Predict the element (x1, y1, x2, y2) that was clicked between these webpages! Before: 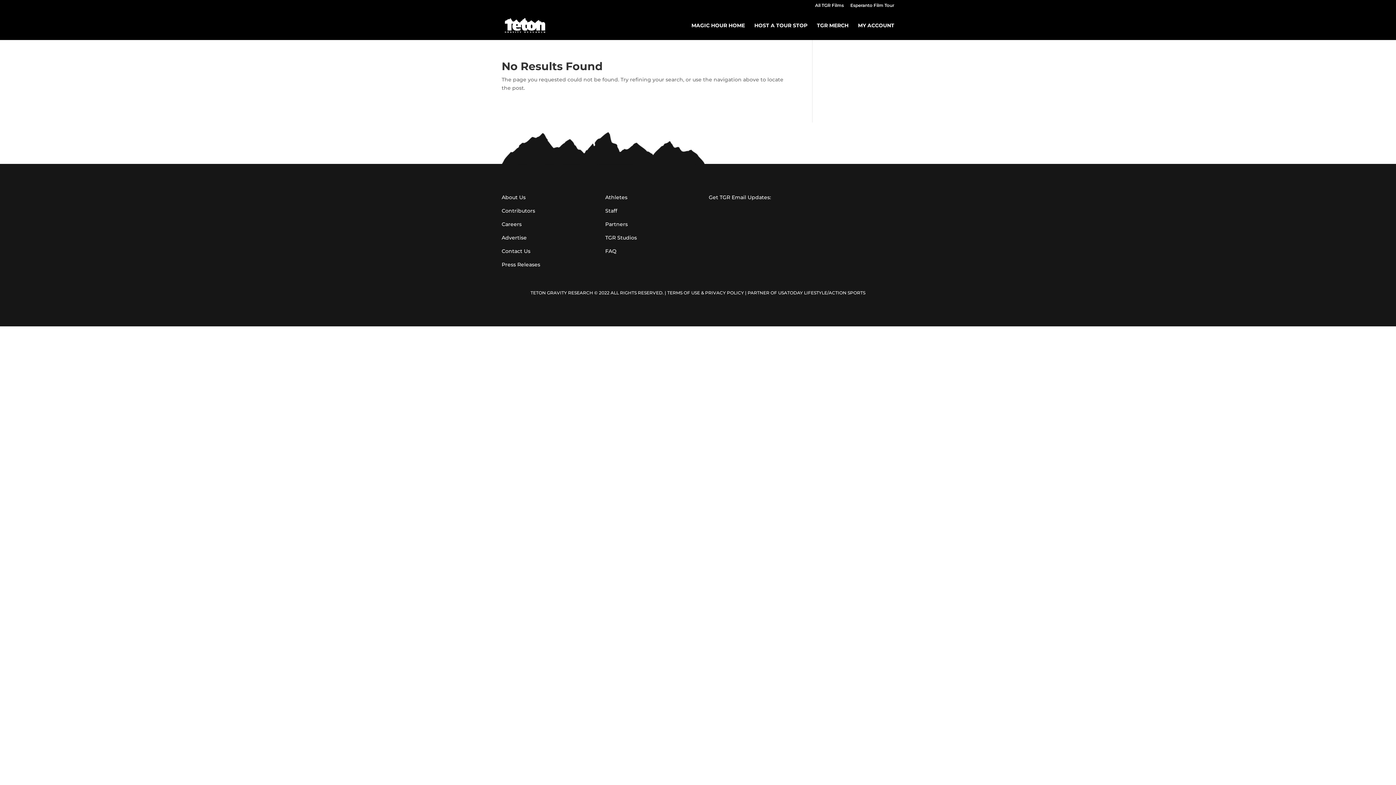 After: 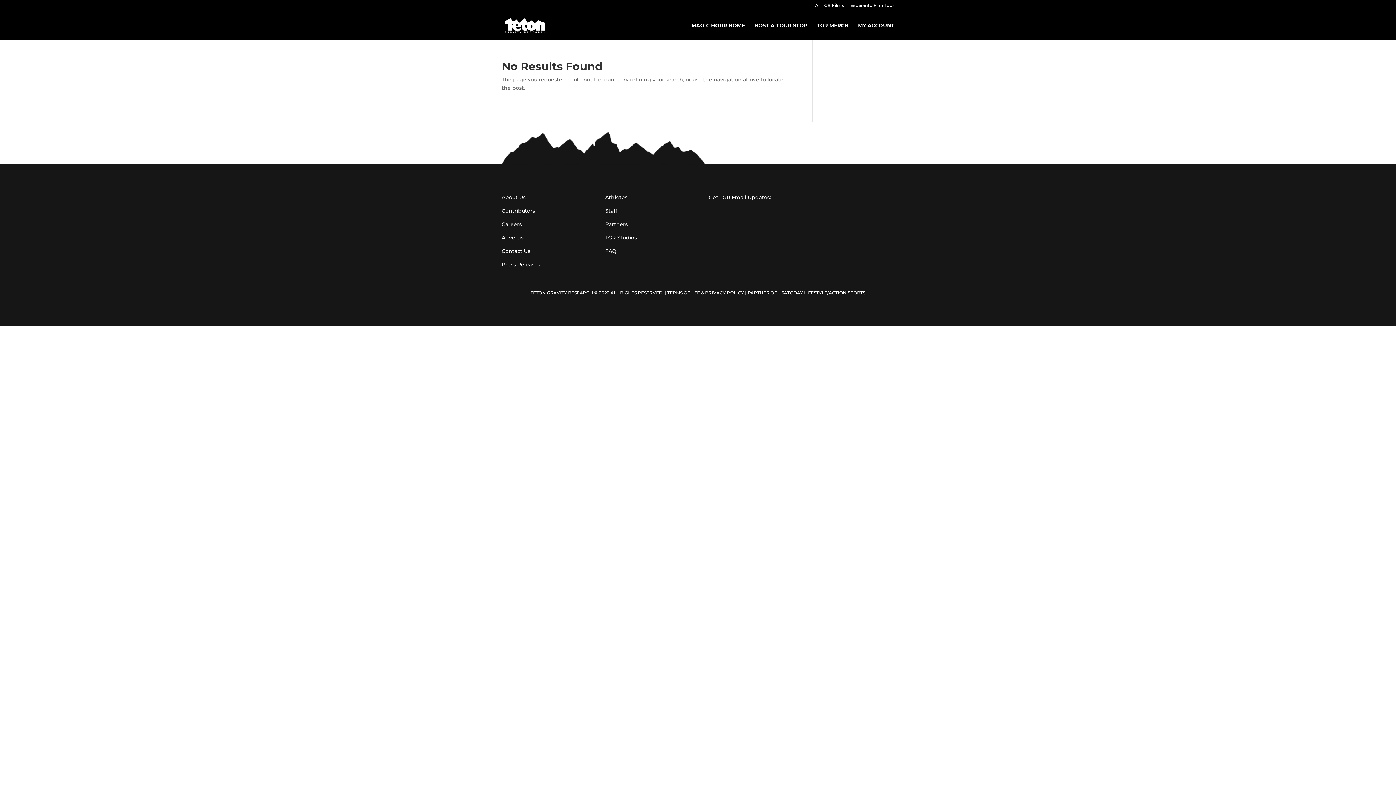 Action: label: TETON GRAVITY RESEARCH bbox: (530, 290, 593, 295)